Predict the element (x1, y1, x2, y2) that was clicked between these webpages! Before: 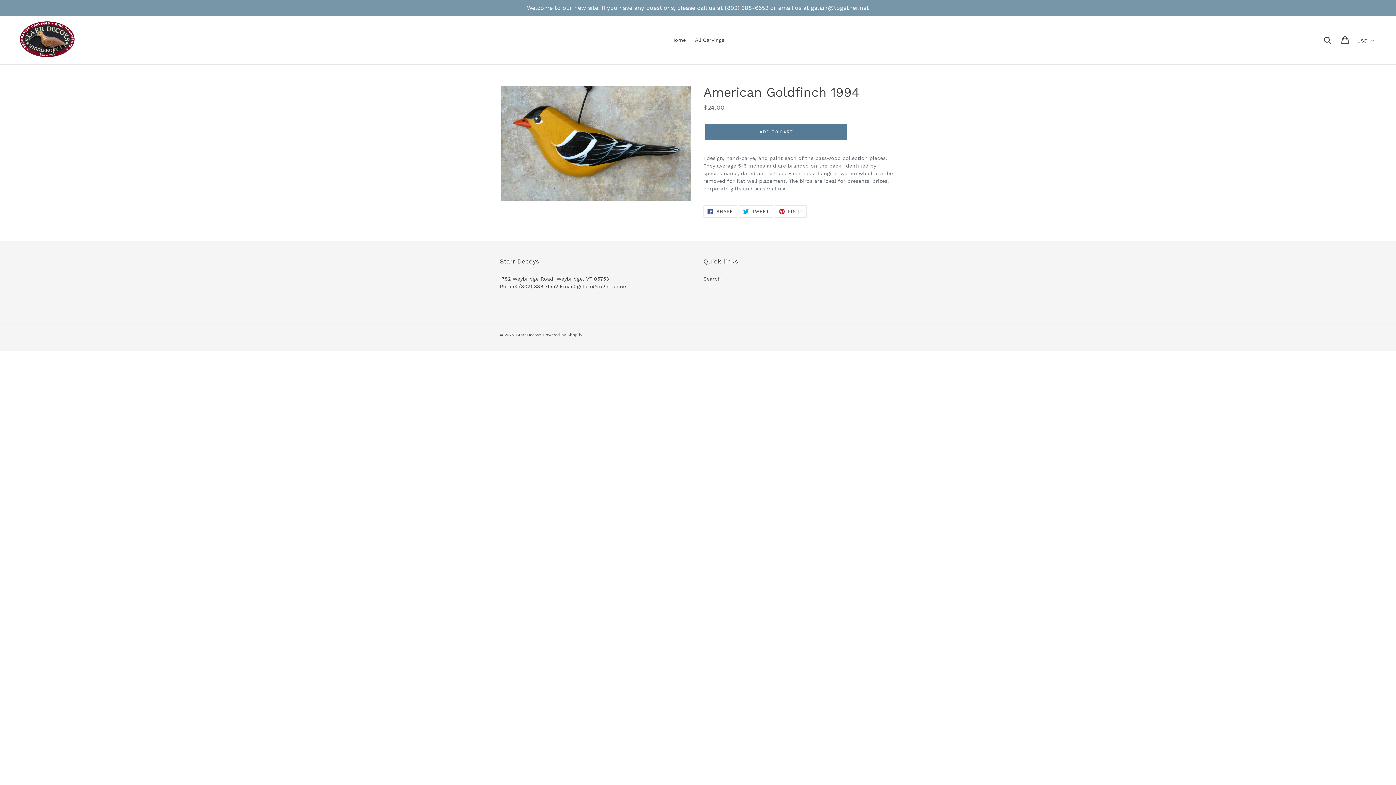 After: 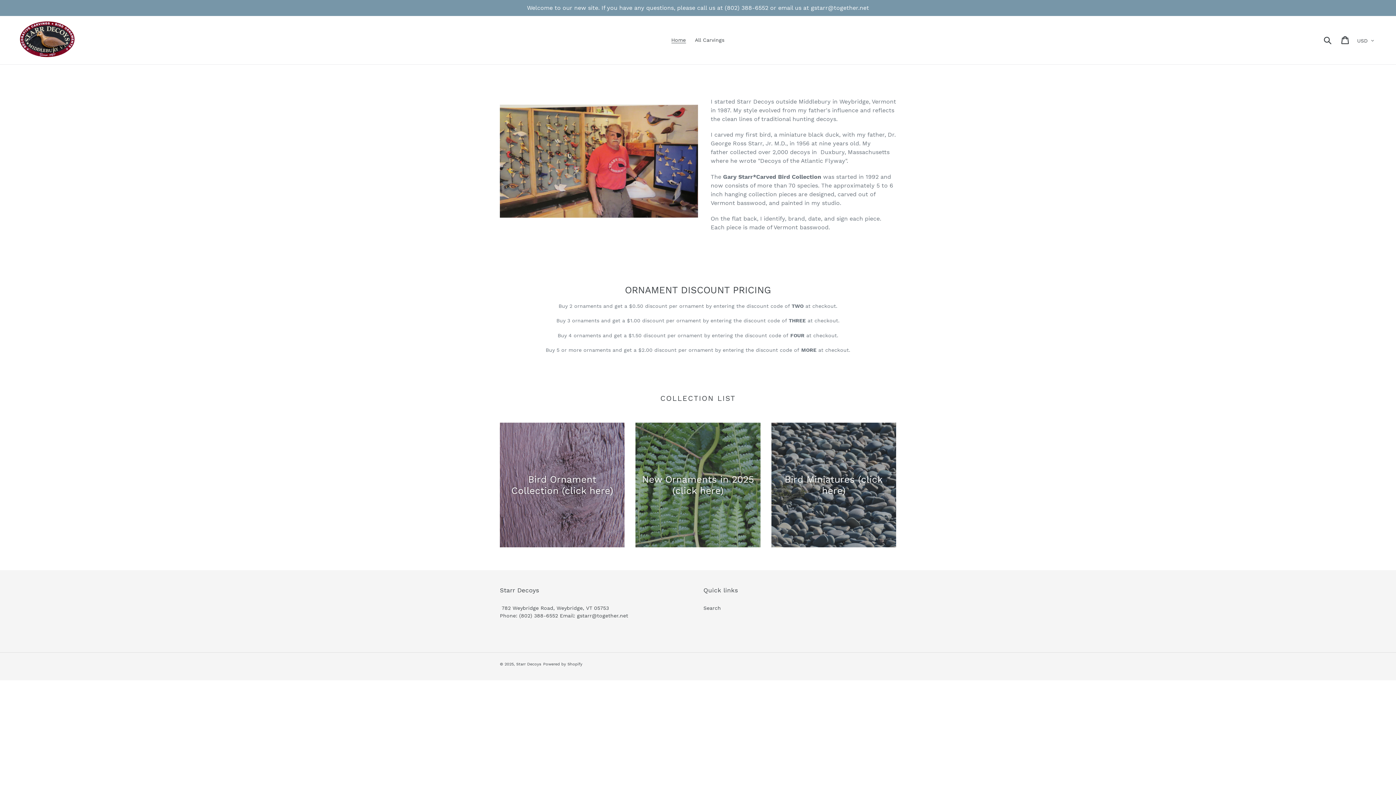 Action: label: Home bbox: (667, 35, 689, 45)